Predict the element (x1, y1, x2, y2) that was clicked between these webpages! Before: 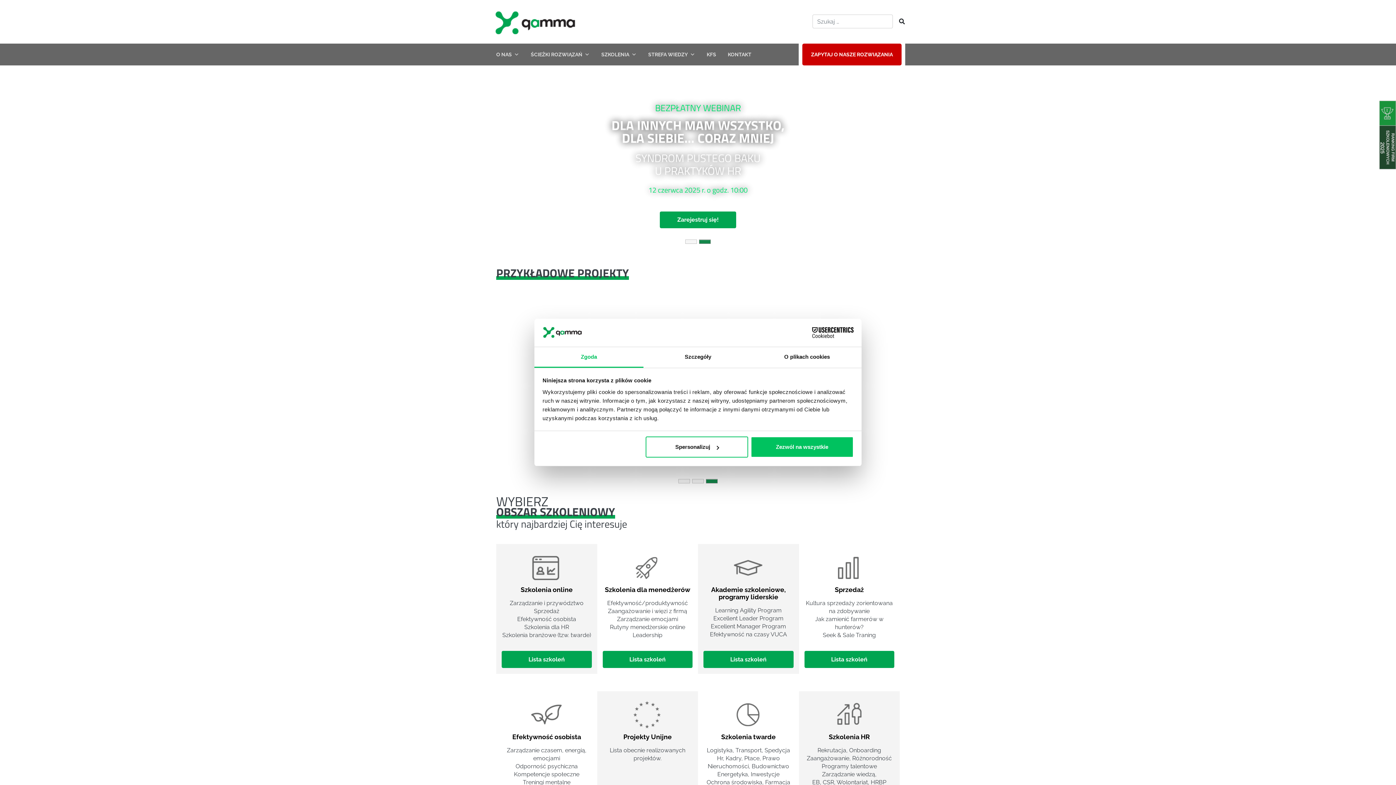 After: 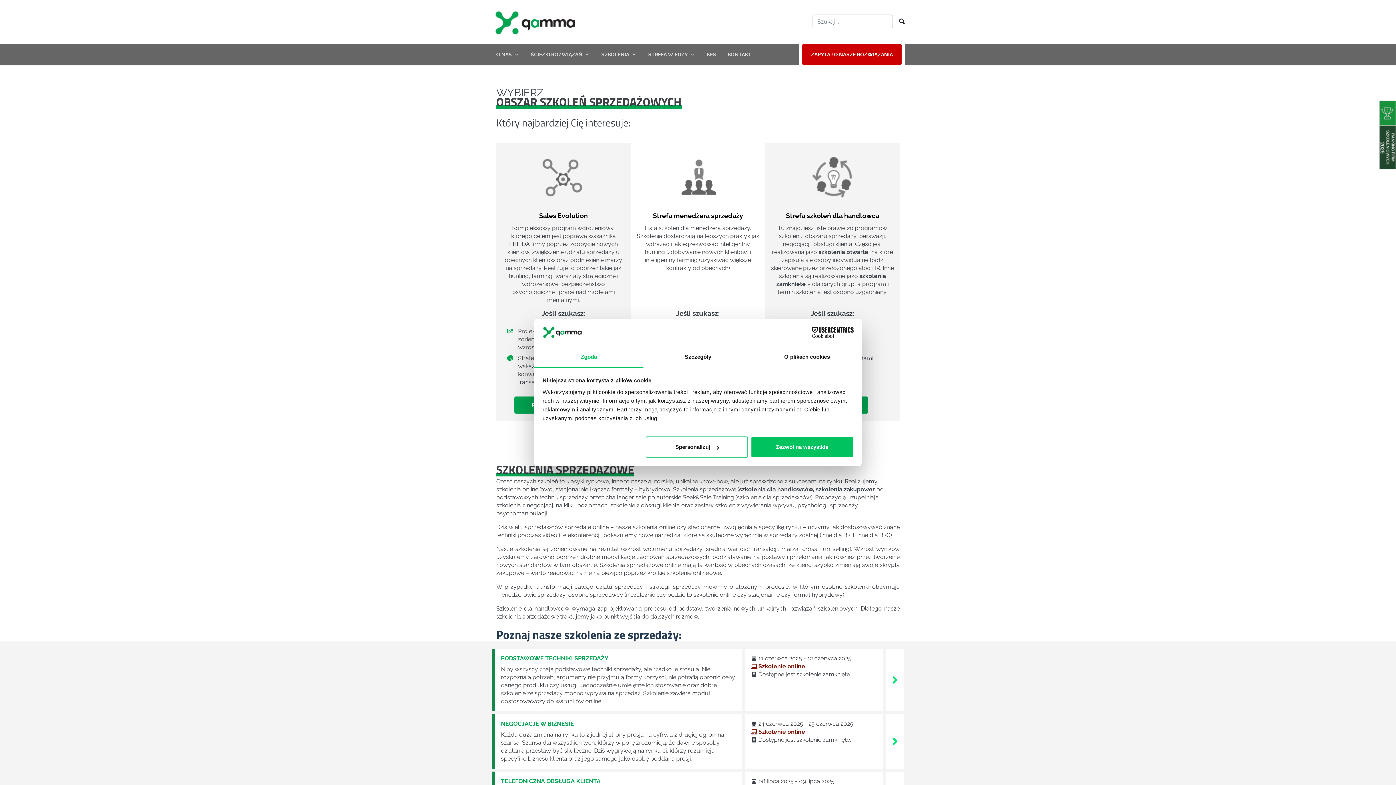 Action: label: Lista szkoleń bbox: (804, 651, 894, 668)